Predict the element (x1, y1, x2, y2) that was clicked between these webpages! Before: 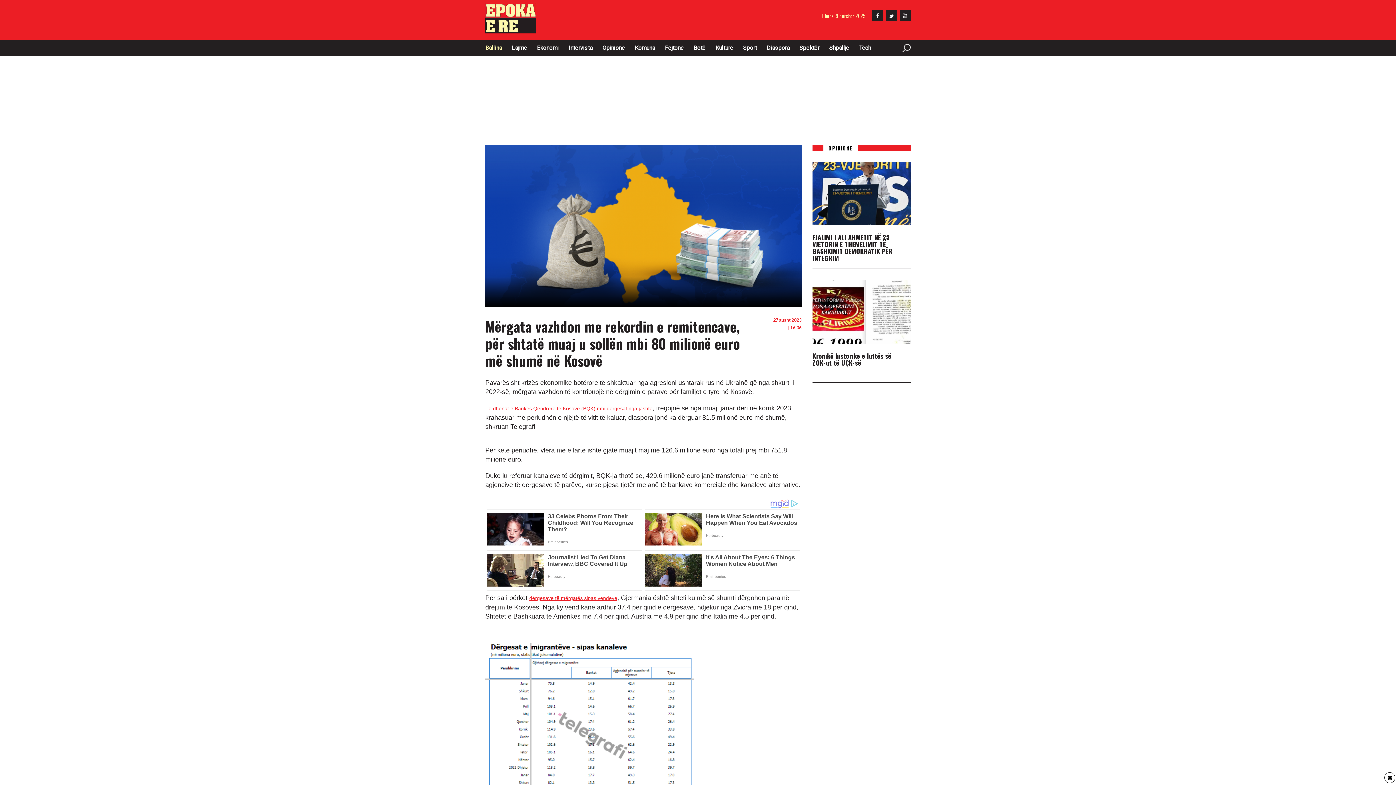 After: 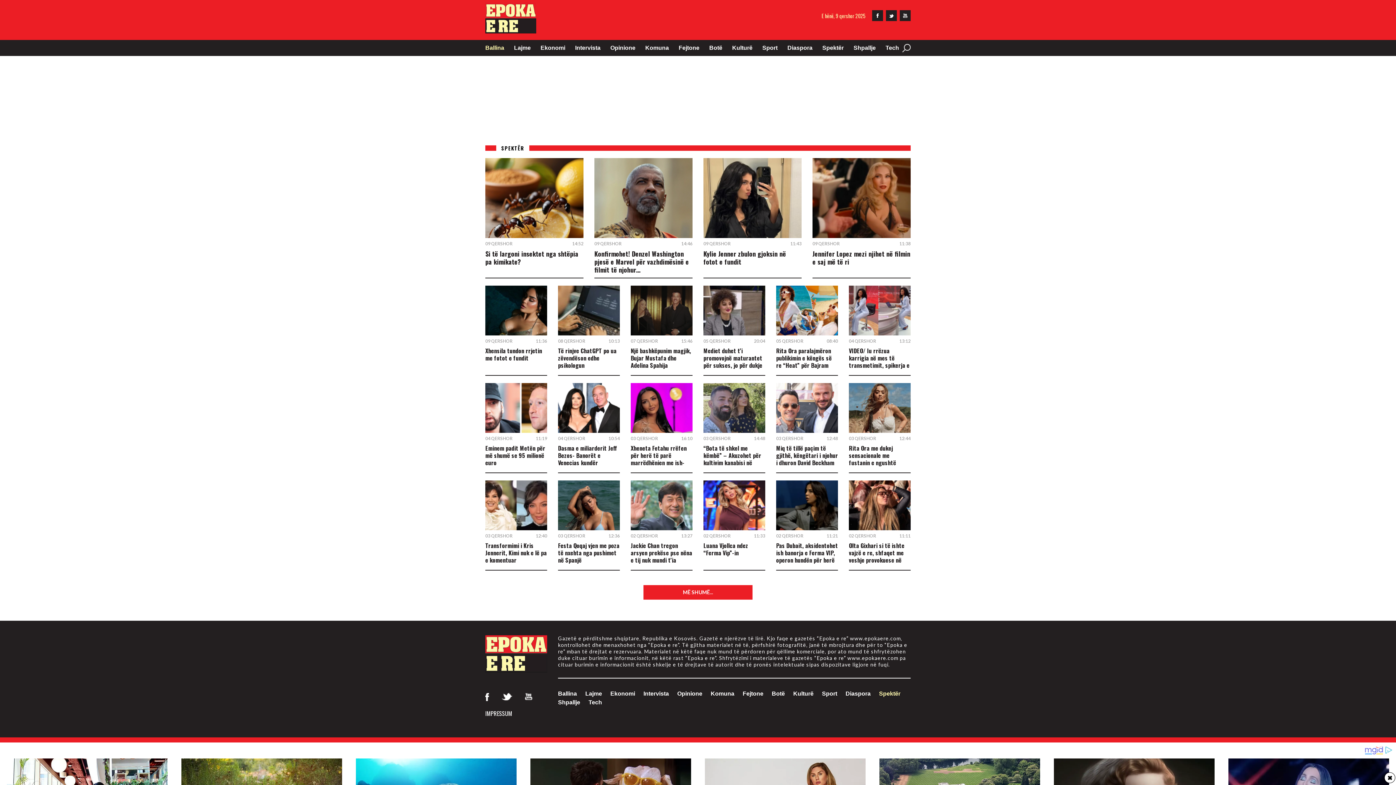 Action: label: Spektër bbox: (799, 43, 819, 52)